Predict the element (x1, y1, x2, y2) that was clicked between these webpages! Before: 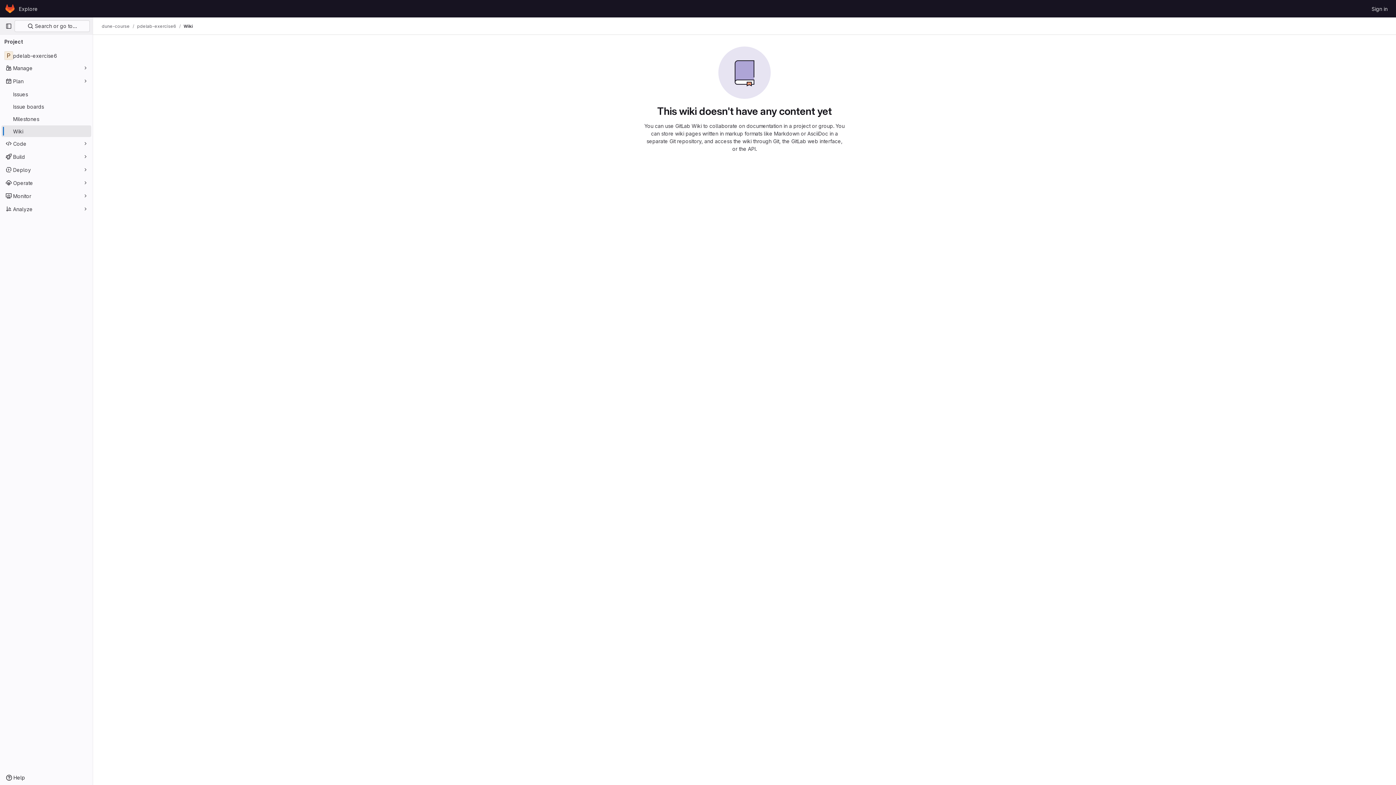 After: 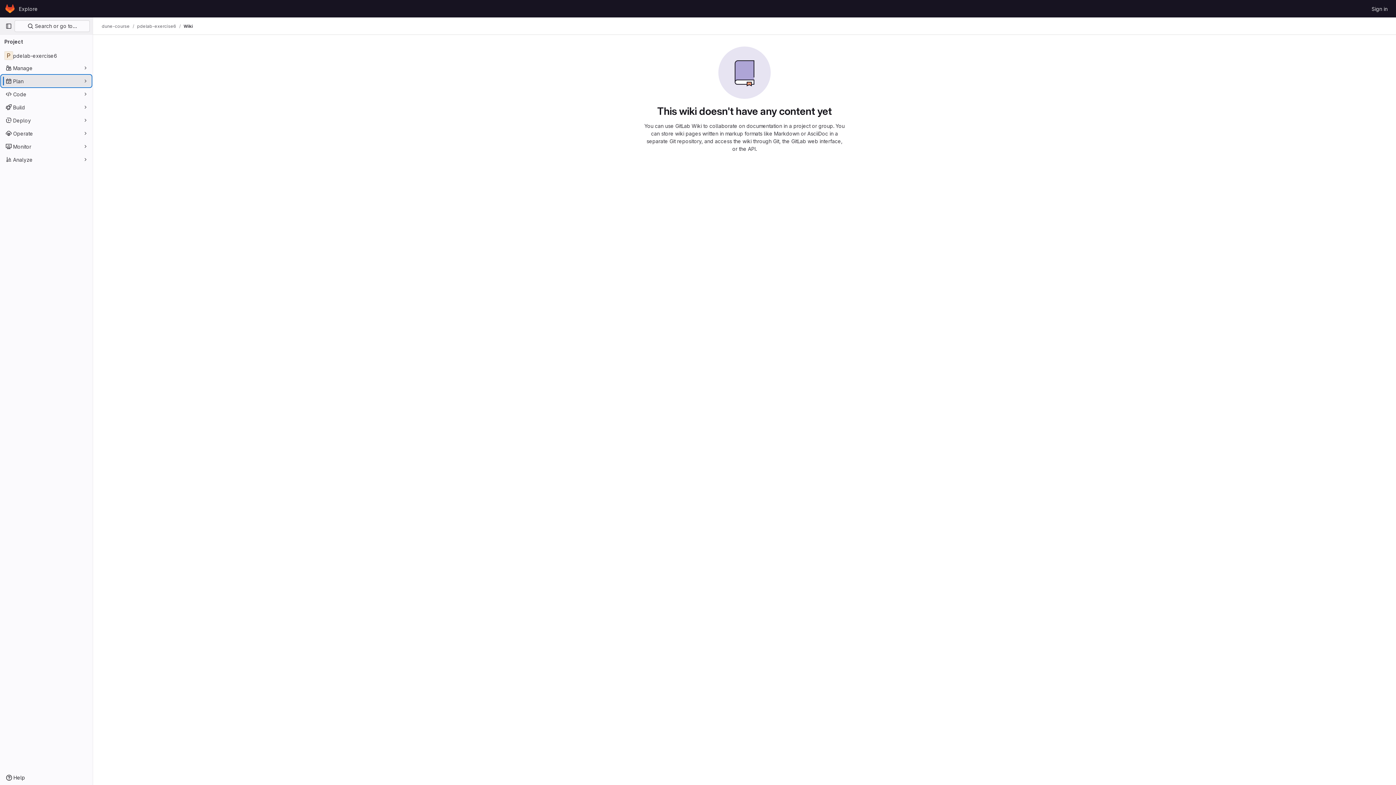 Action: label: Plan bbox: (1, 75, 91, 86)